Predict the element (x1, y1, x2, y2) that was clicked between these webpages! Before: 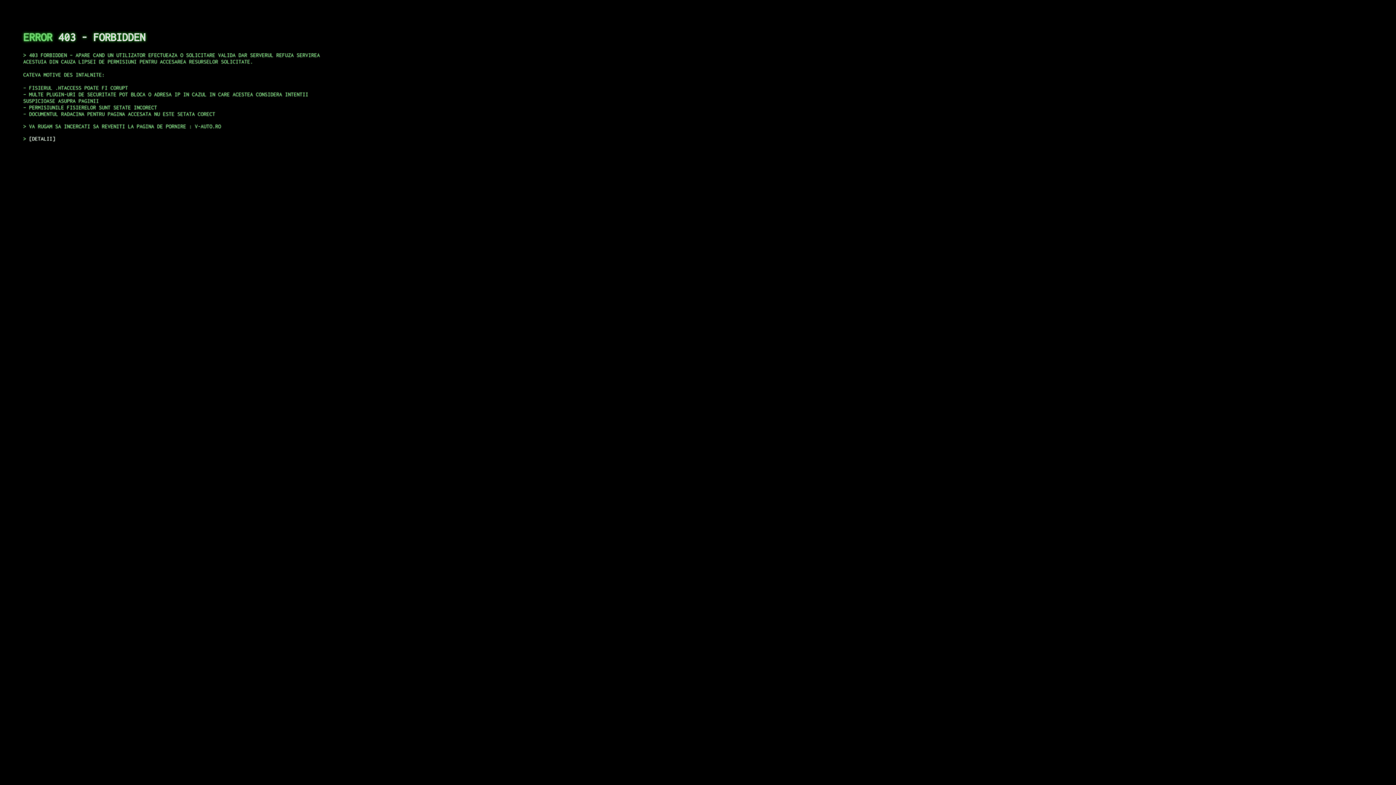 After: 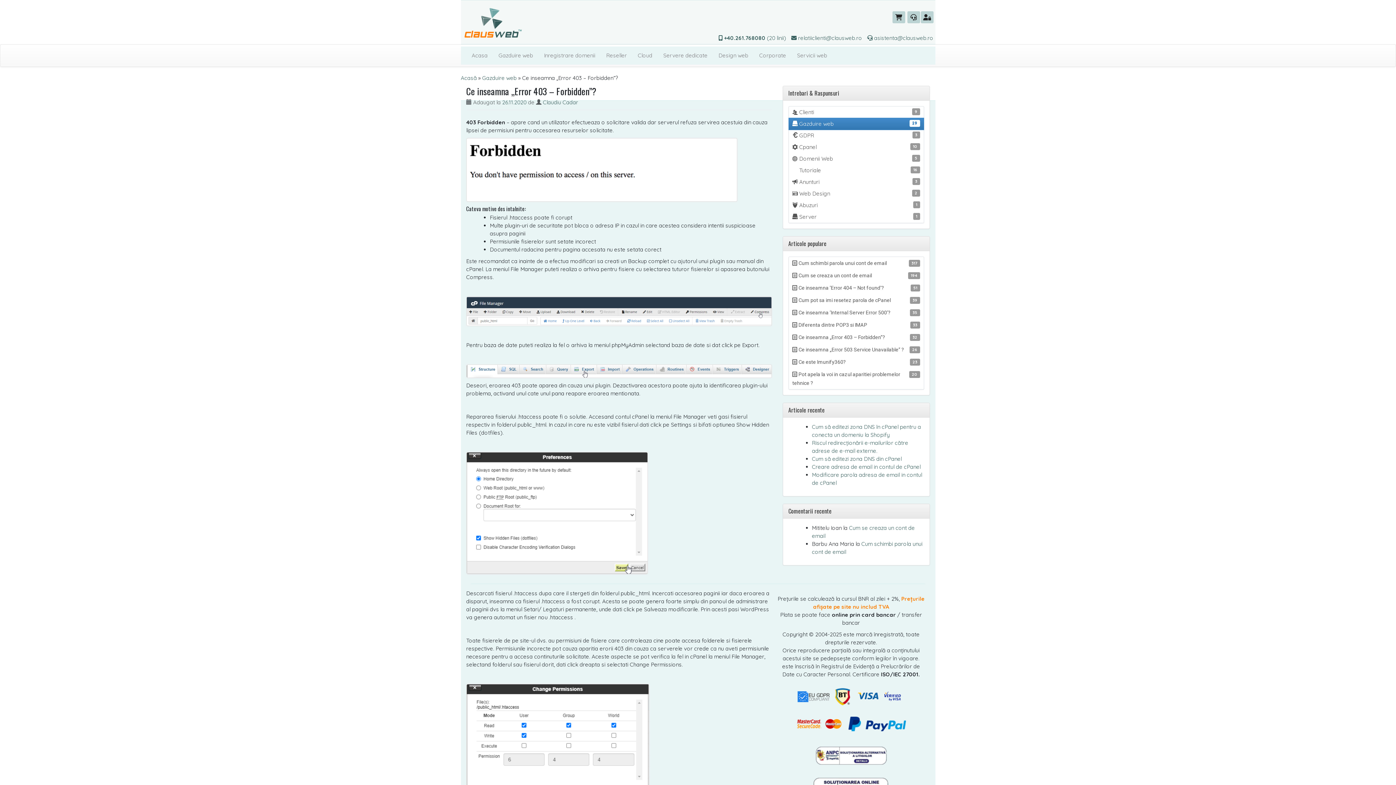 Action: label: DETALII bbox: (29, 135, 55, 141)